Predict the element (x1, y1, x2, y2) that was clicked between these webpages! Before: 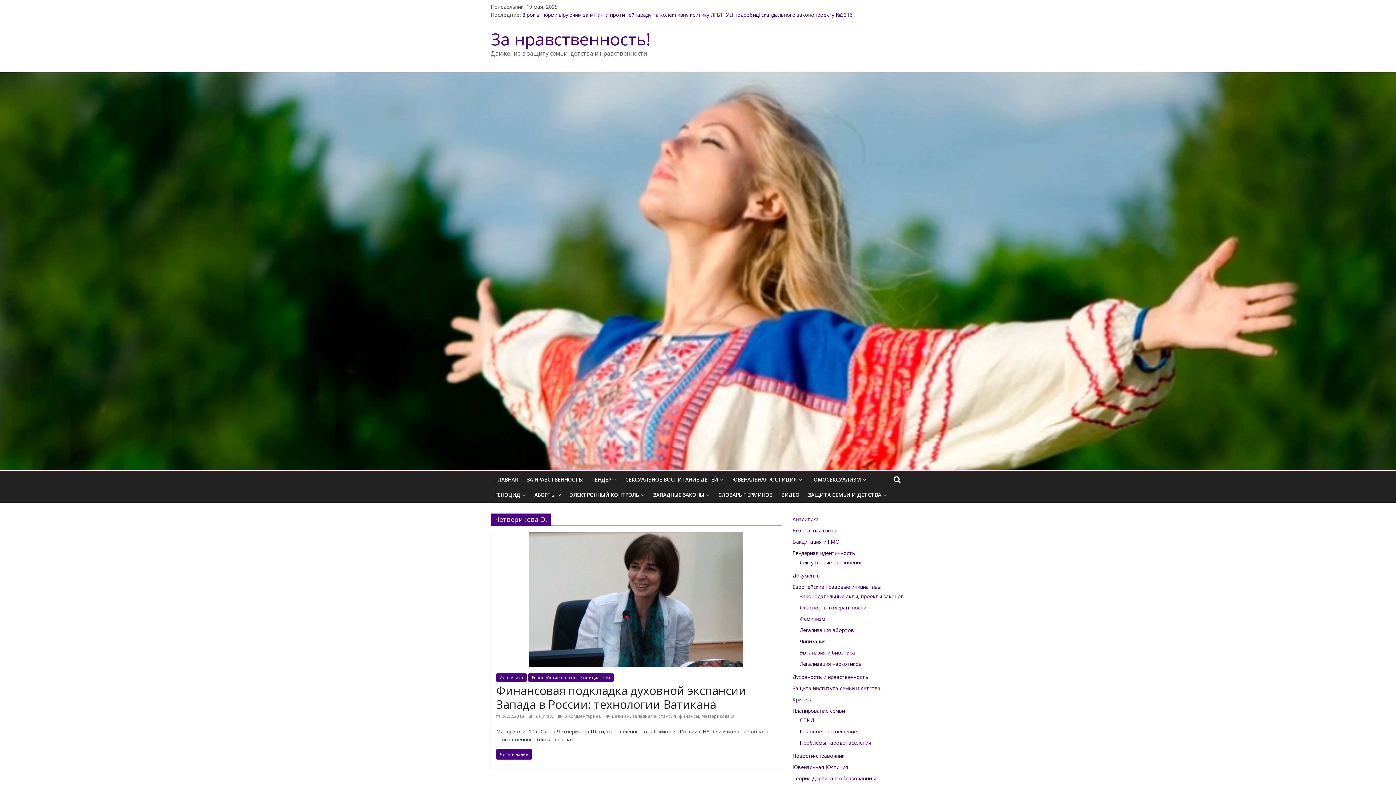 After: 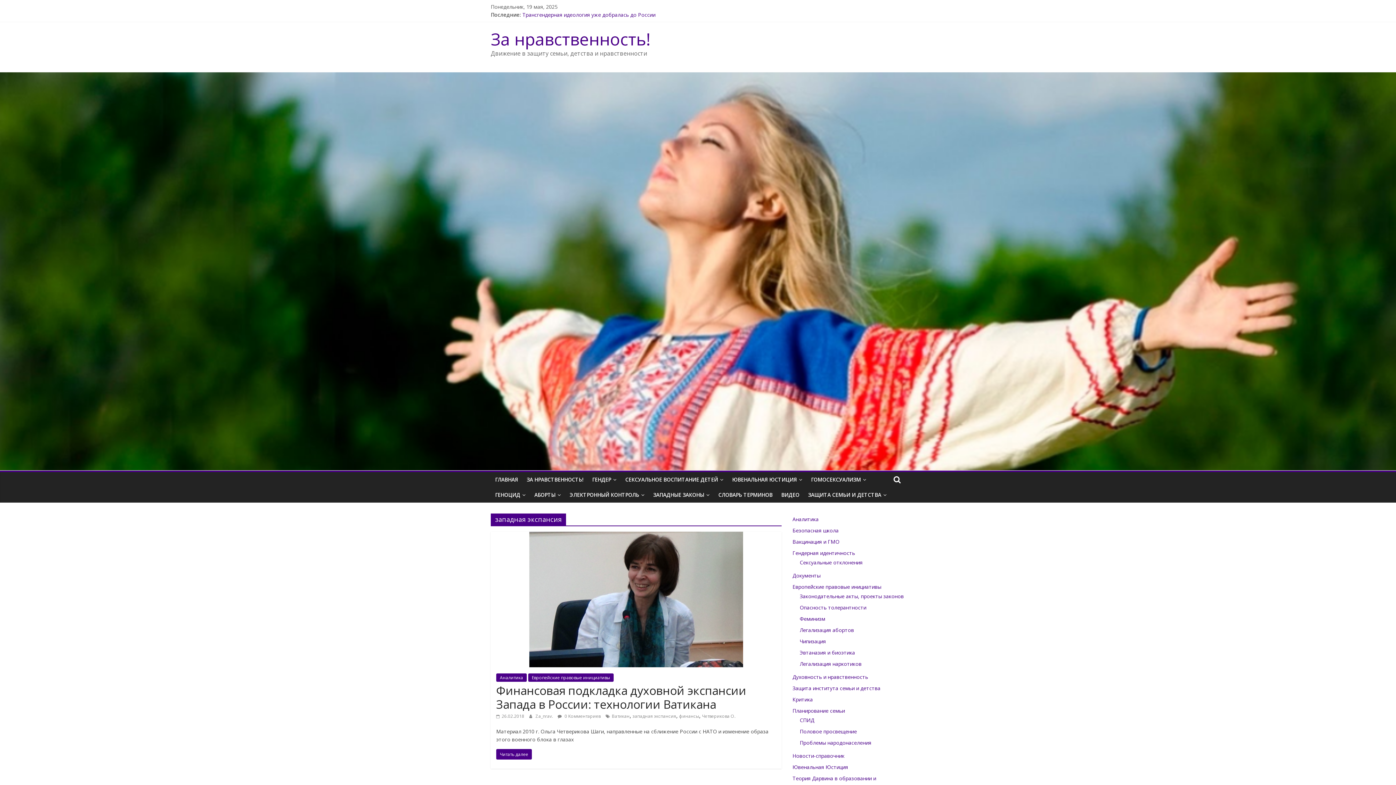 Action: bbox: (632, 713, 676, 719) label: западная экспансия